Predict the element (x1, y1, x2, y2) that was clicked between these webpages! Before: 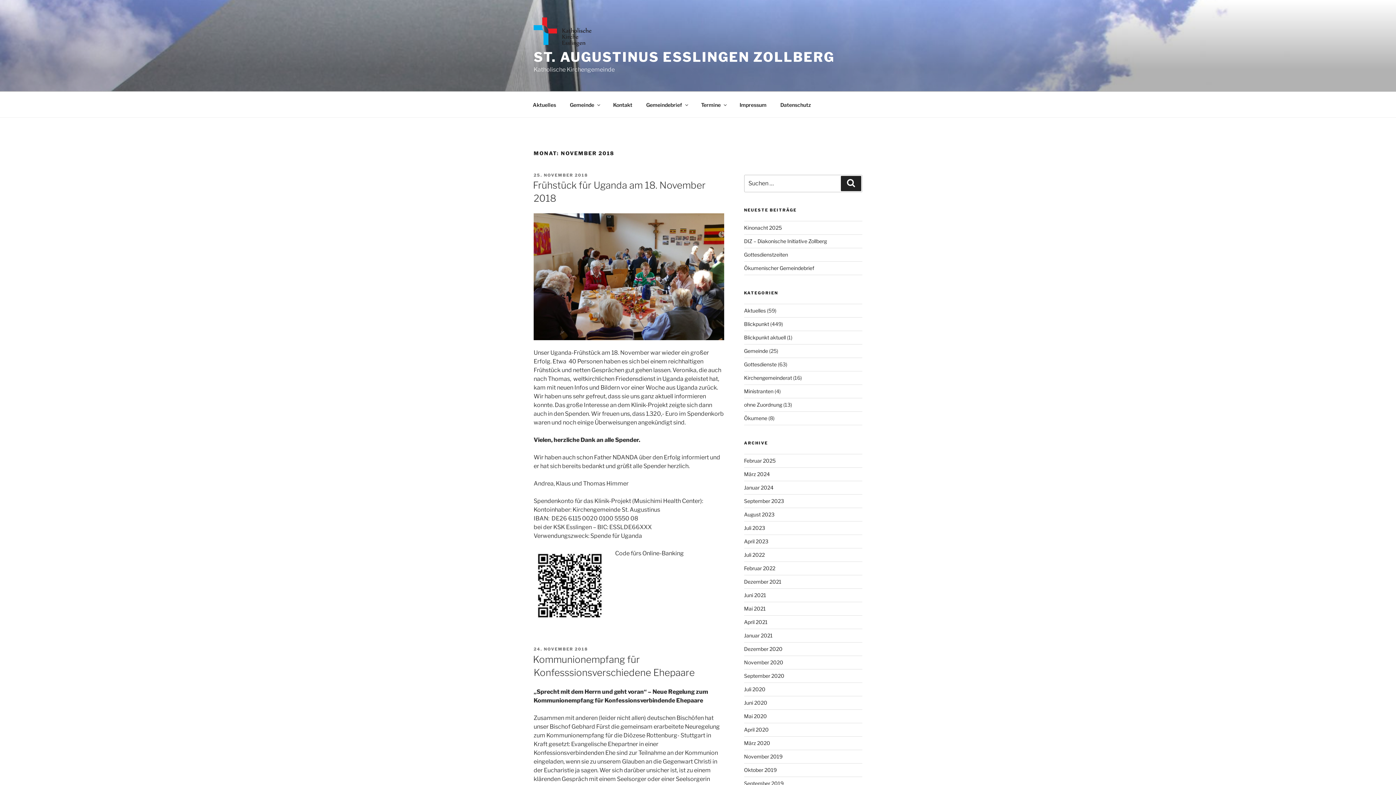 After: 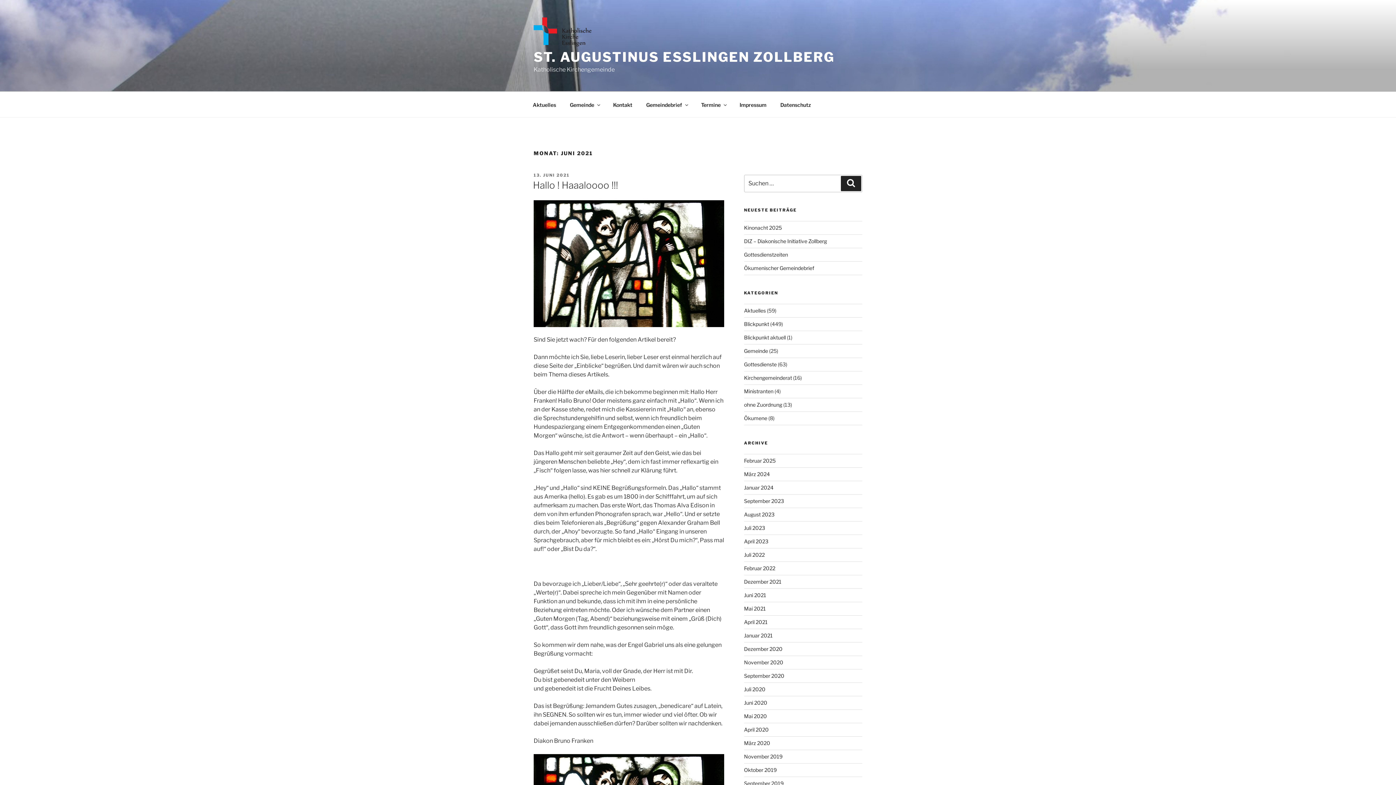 Action: bbox: (744, 592, 766, 598) label: Juni 2021